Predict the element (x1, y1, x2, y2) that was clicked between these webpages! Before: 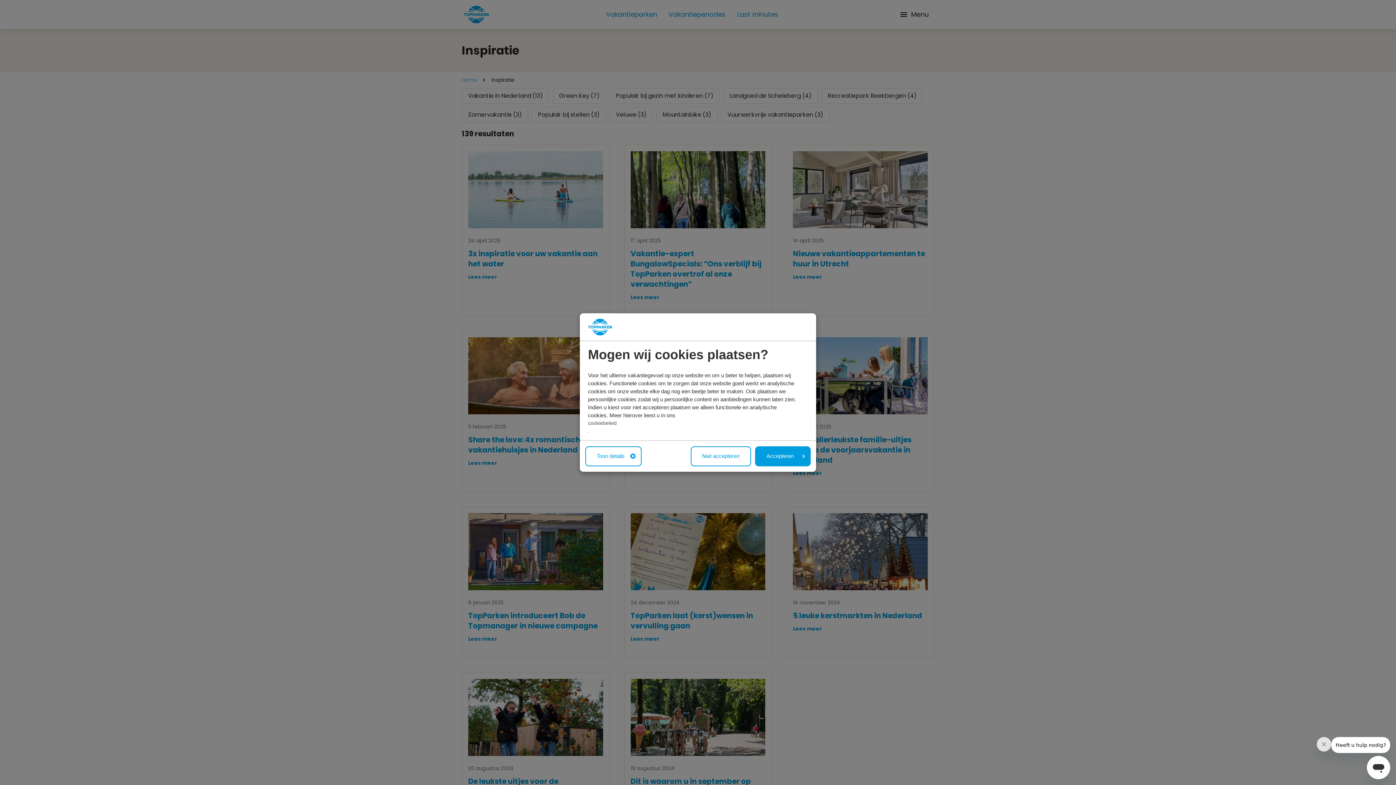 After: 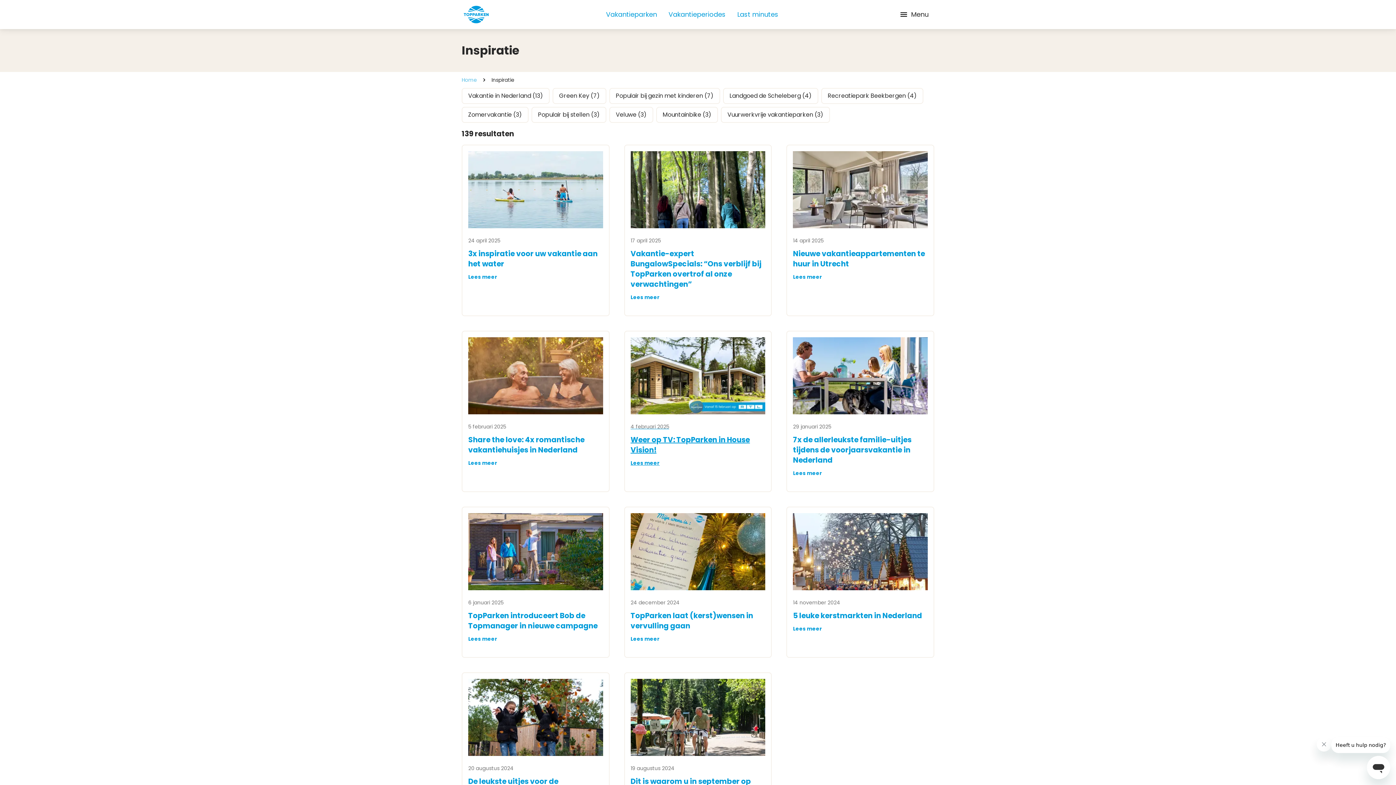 Action: label: Niet accepteren bbox: (690, 446, 751, 466)